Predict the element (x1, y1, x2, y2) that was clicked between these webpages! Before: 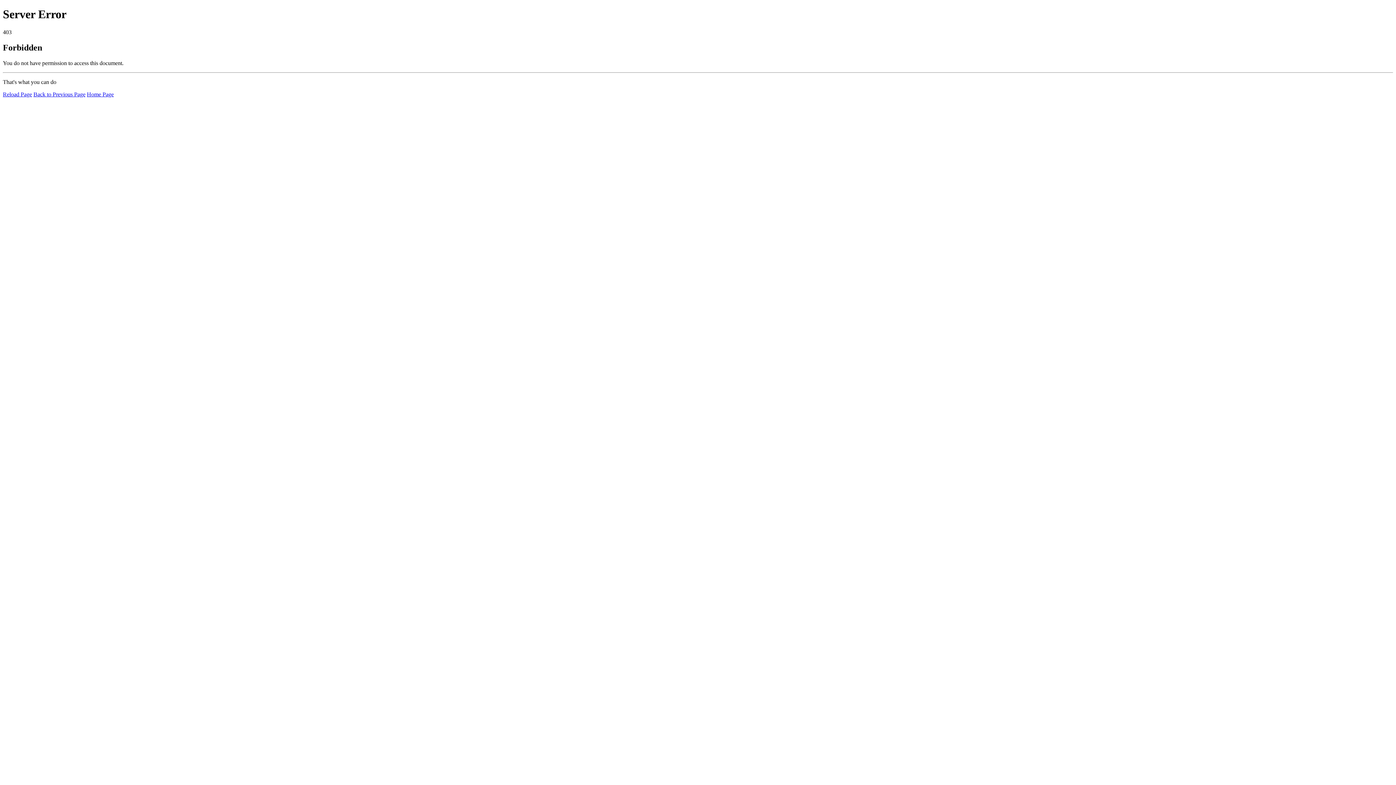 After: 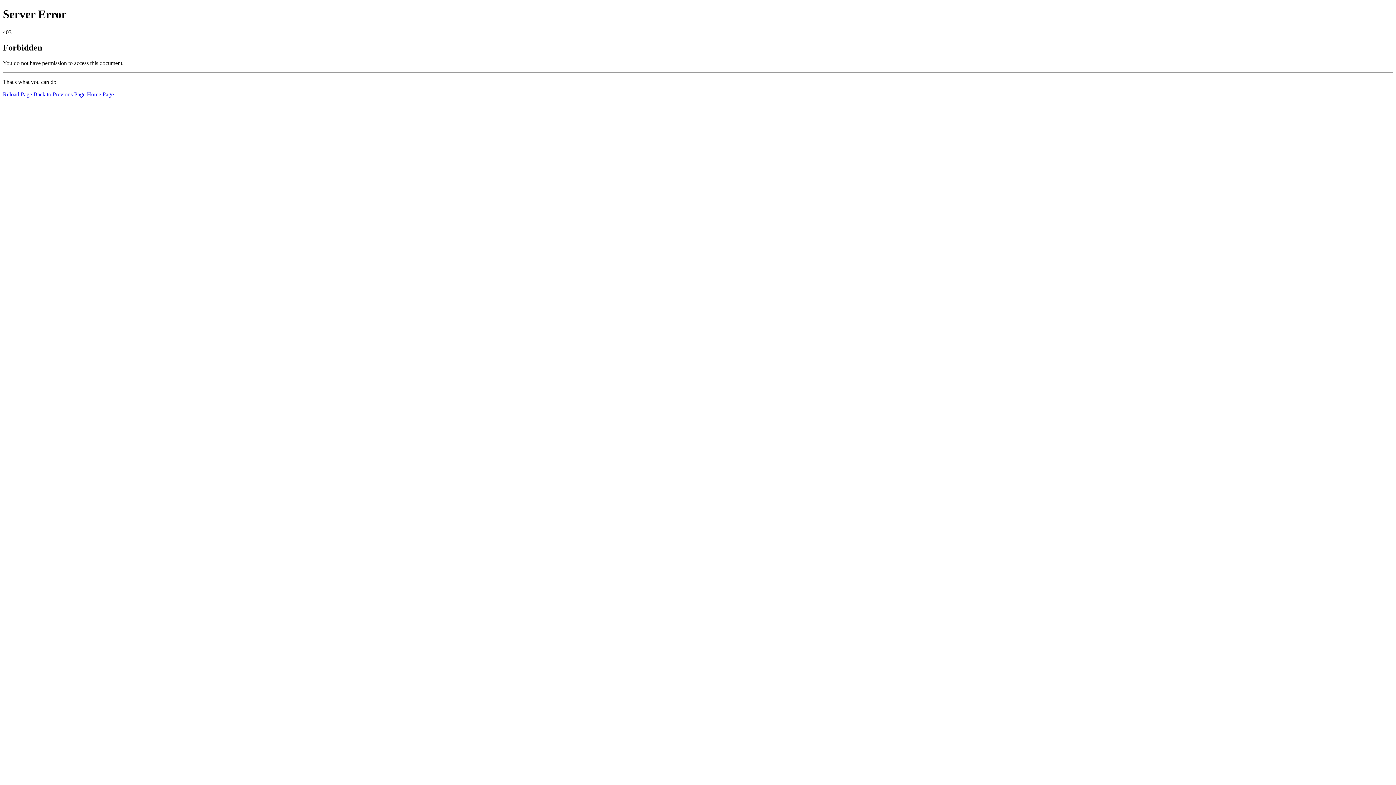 Action: label: Reload Page bbox: (2, 91, 32, 97)